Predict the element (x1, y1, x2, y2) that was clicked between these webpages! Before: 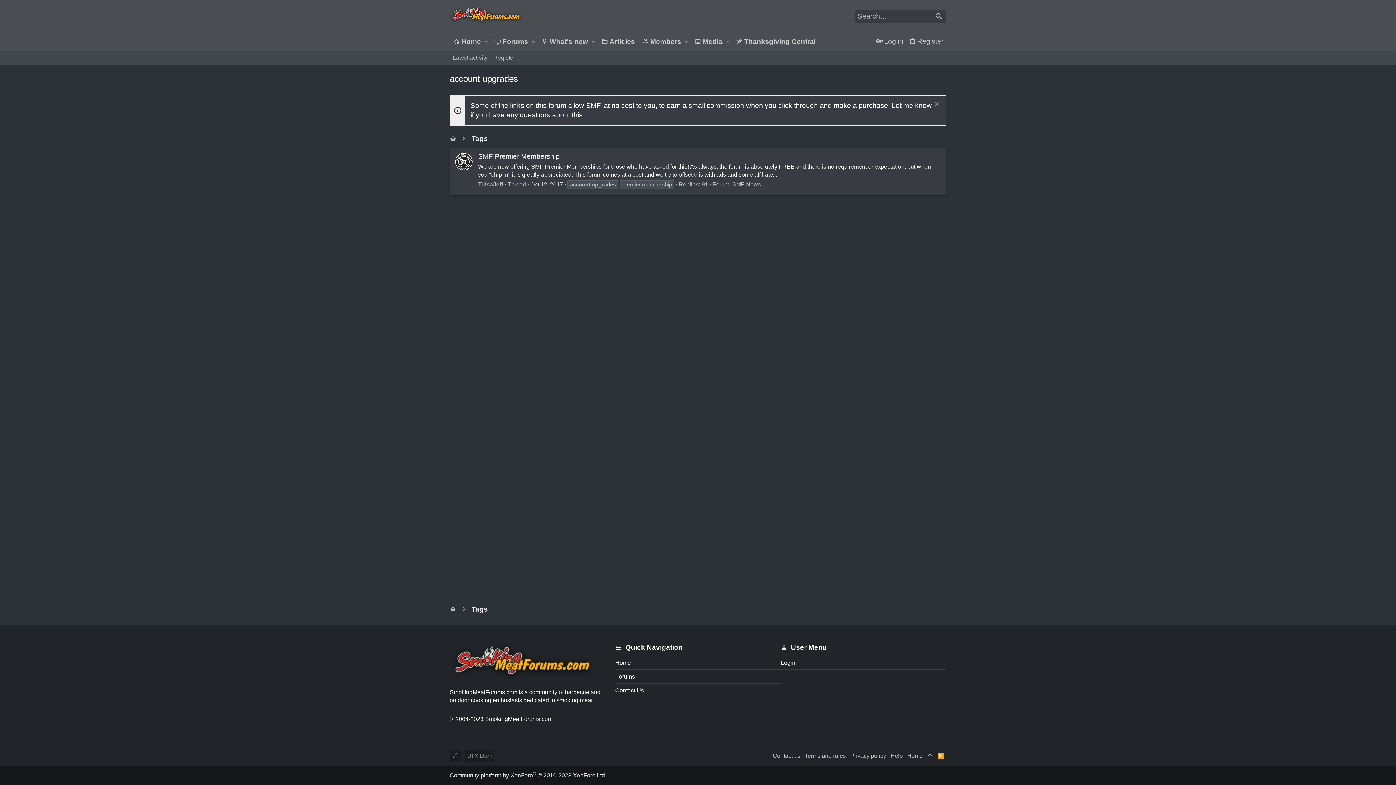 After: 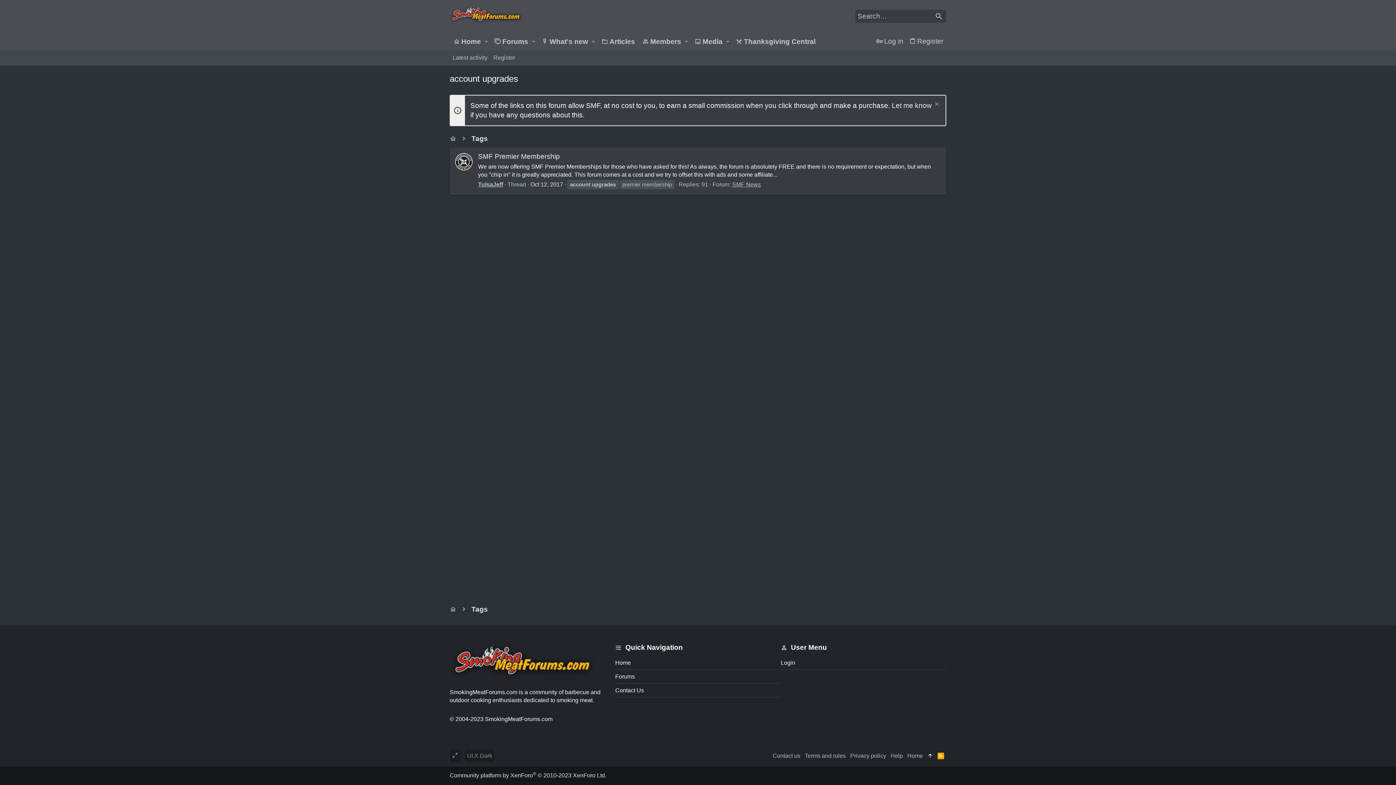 Action: bbox: (925, 750, 935, 762)